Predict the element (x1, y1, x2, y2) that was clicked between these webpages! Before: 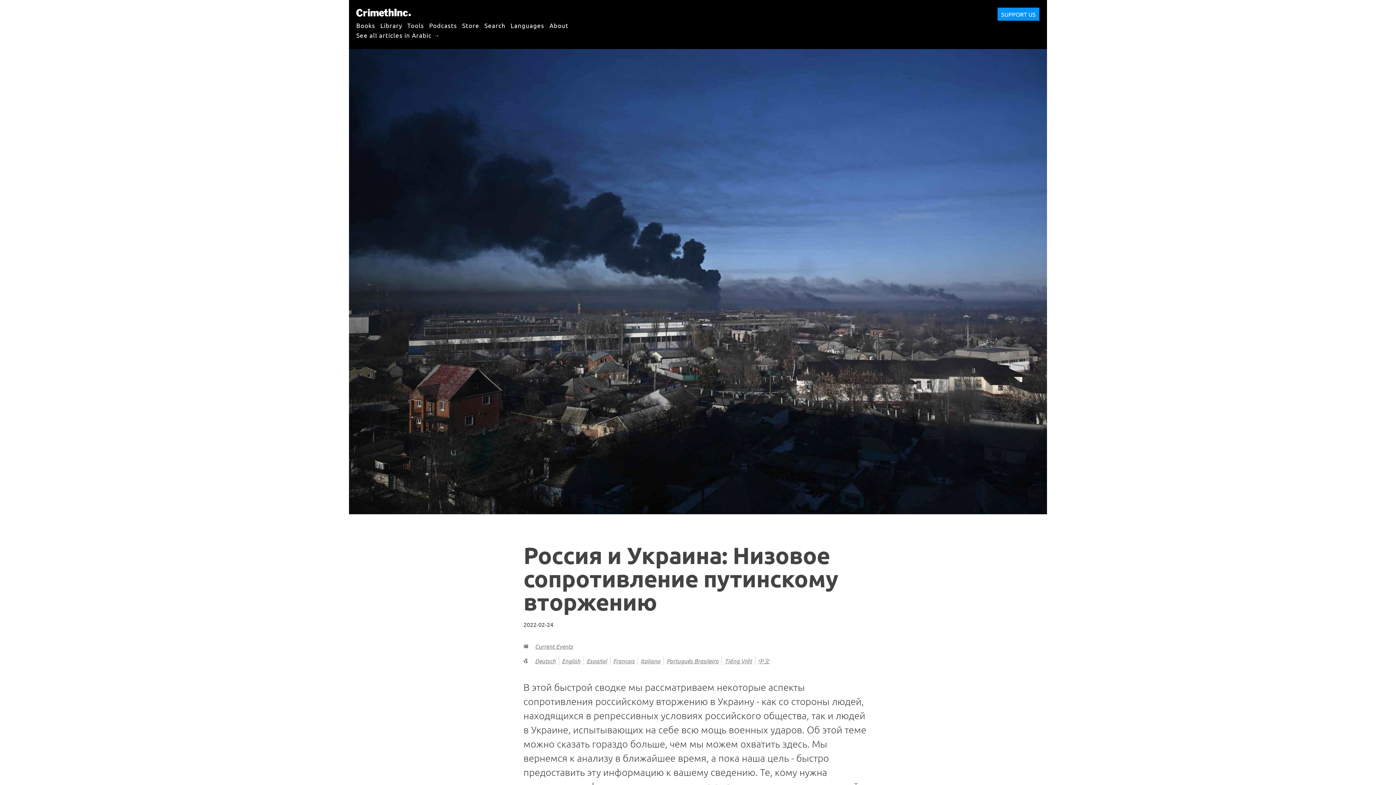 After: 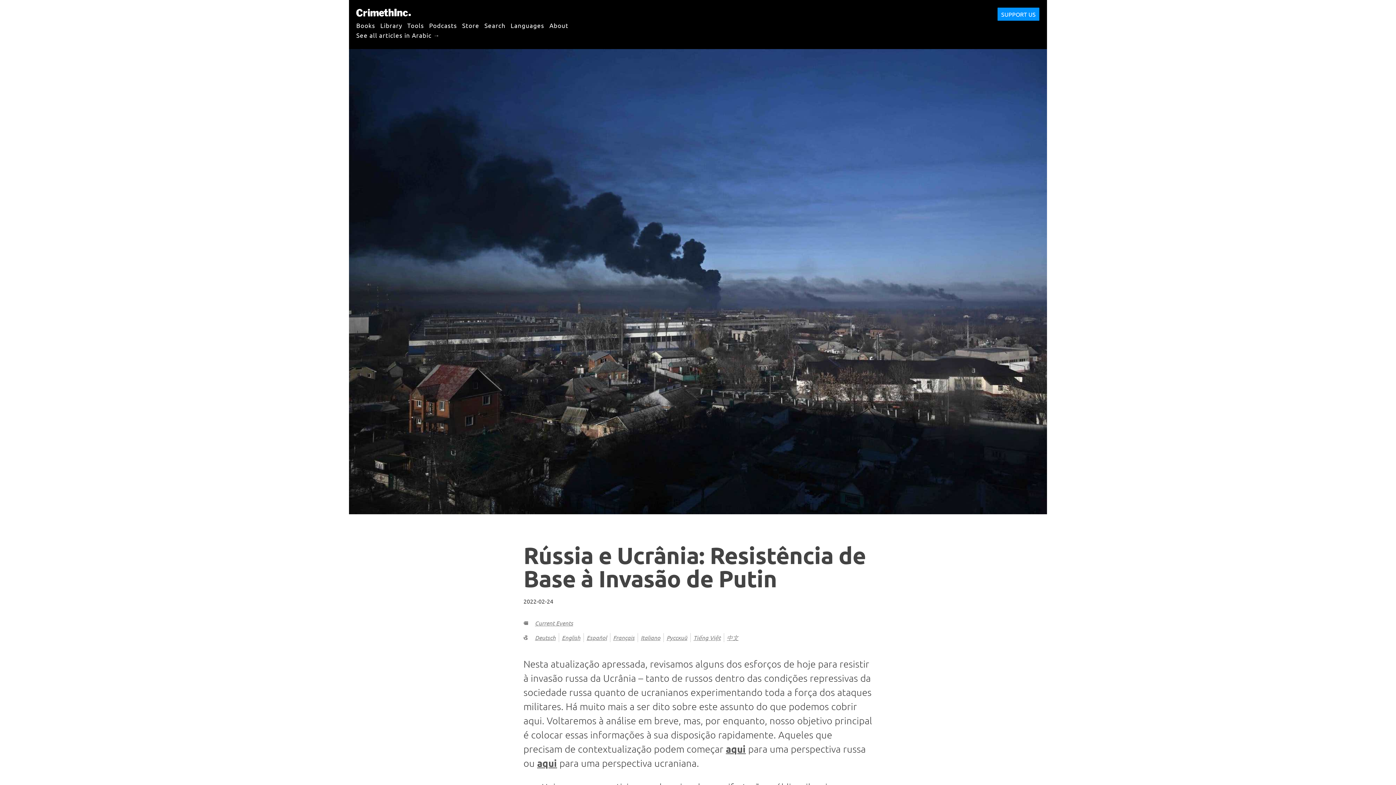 Action: label: Português Brasileiro bbox: (666, 657, 718, 665)